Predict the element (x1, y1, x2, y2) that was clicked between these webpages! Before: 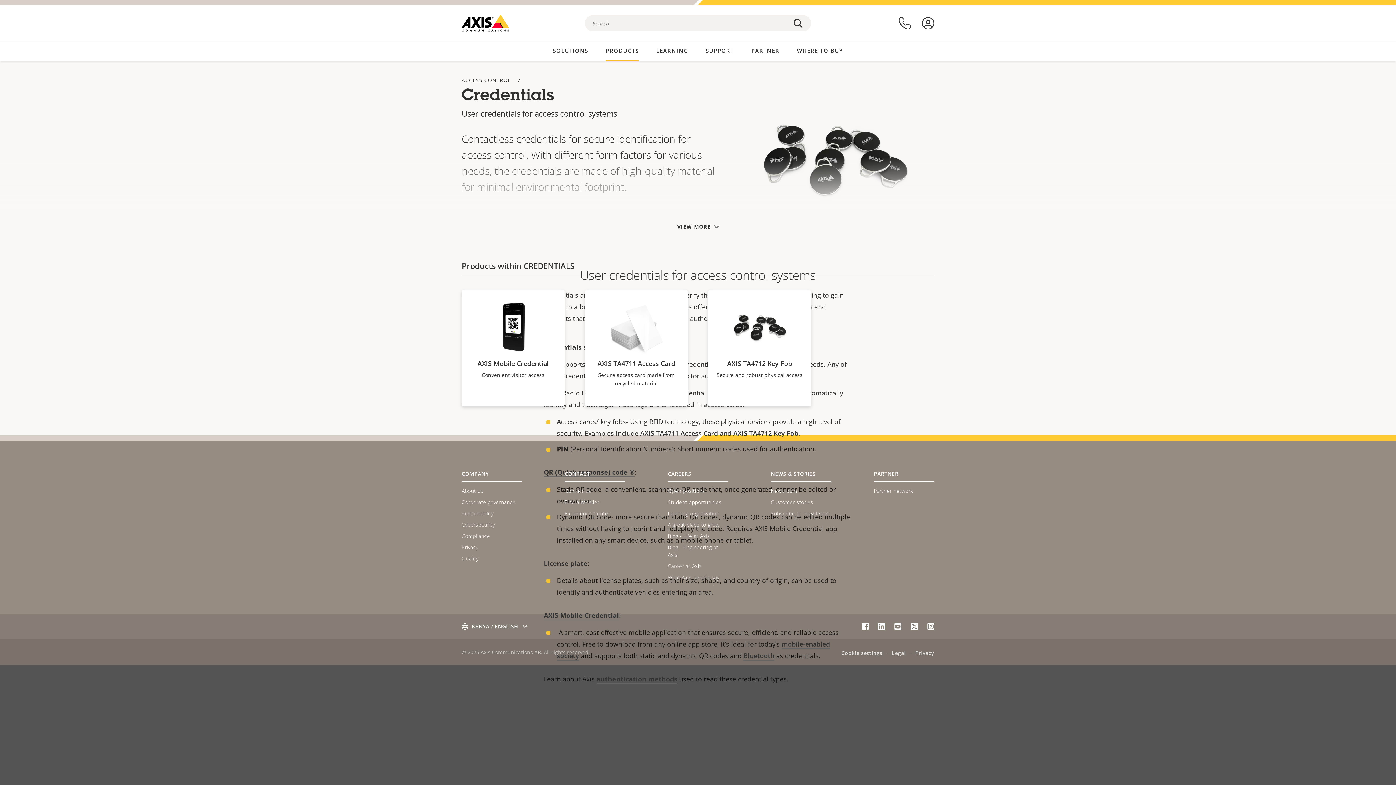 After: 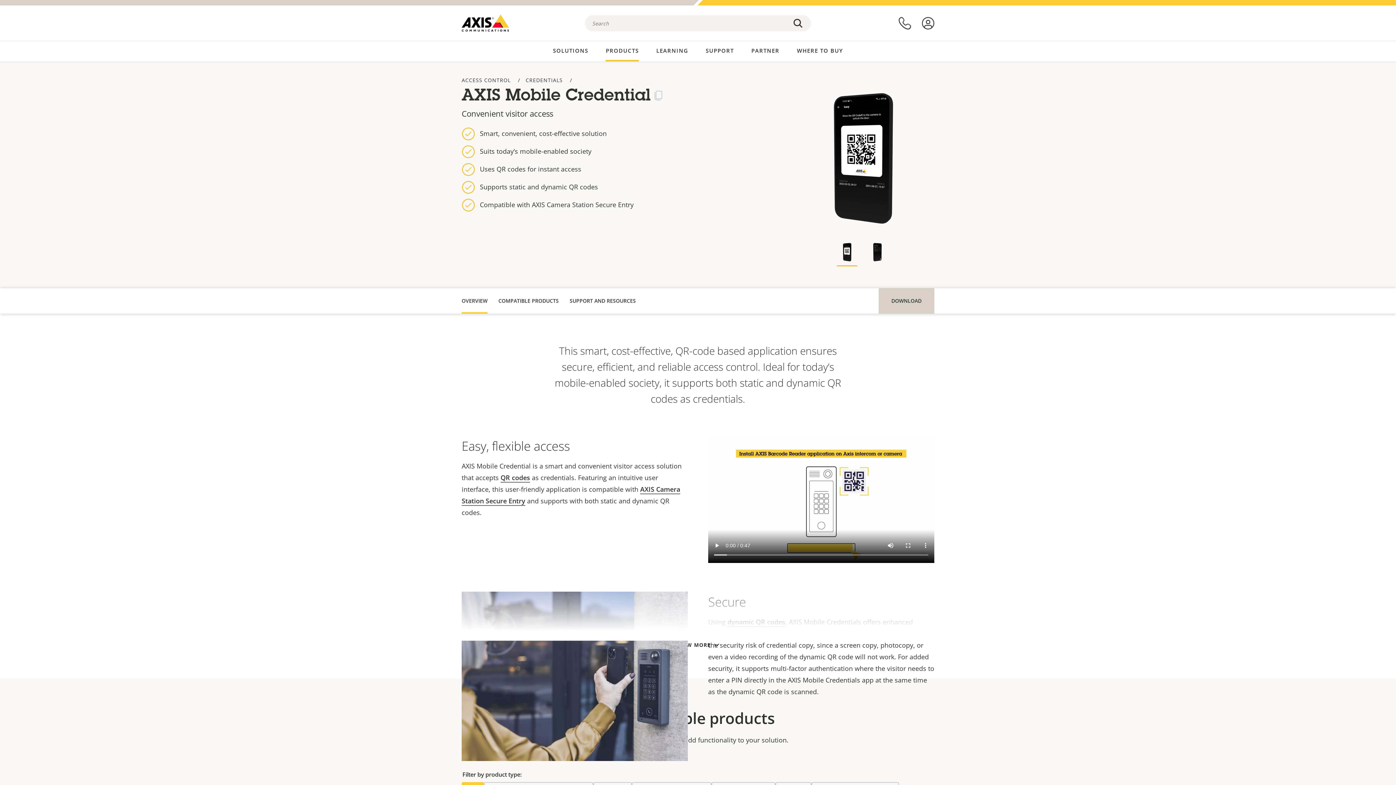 Action: bbox: (461, 290, 564, 406) label: AXIS Mobile Credential
Convenient visitor access